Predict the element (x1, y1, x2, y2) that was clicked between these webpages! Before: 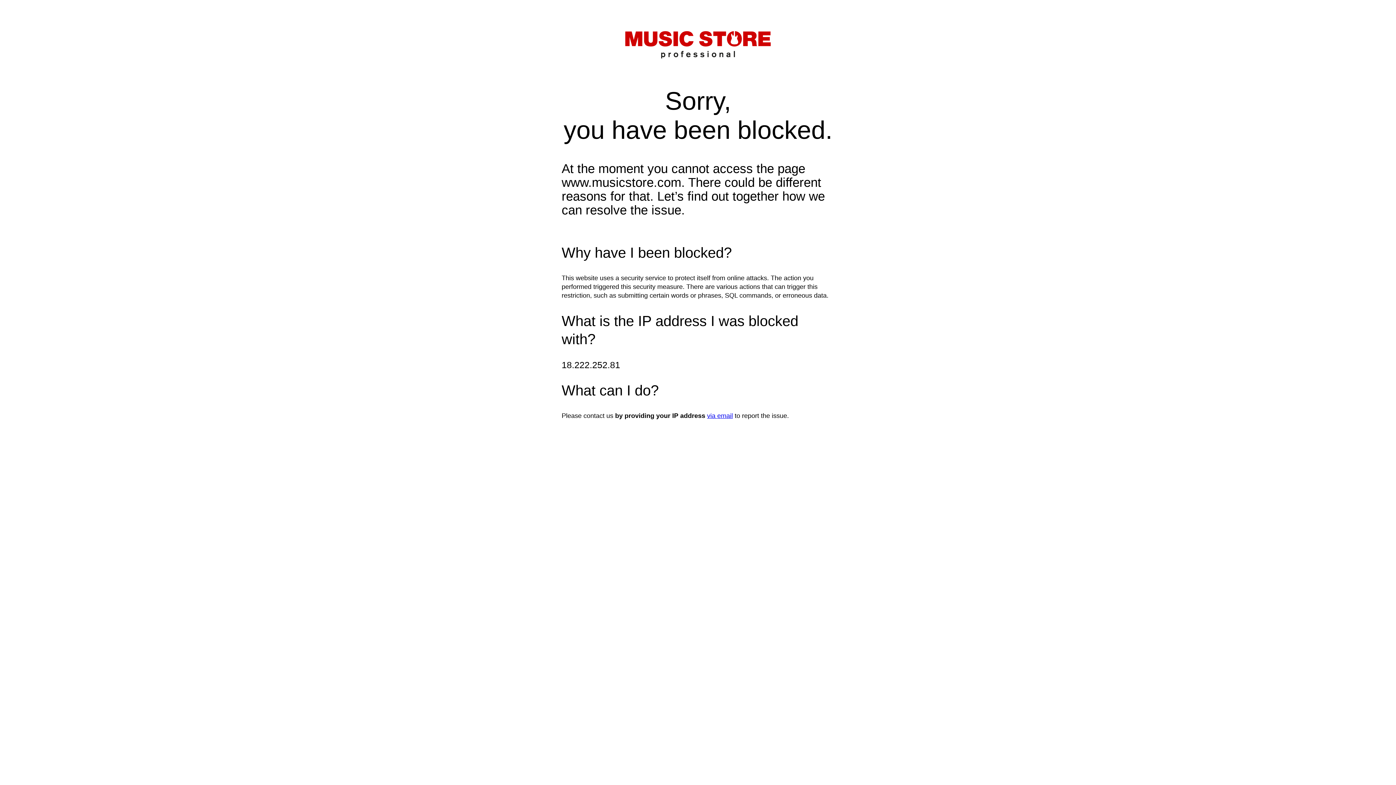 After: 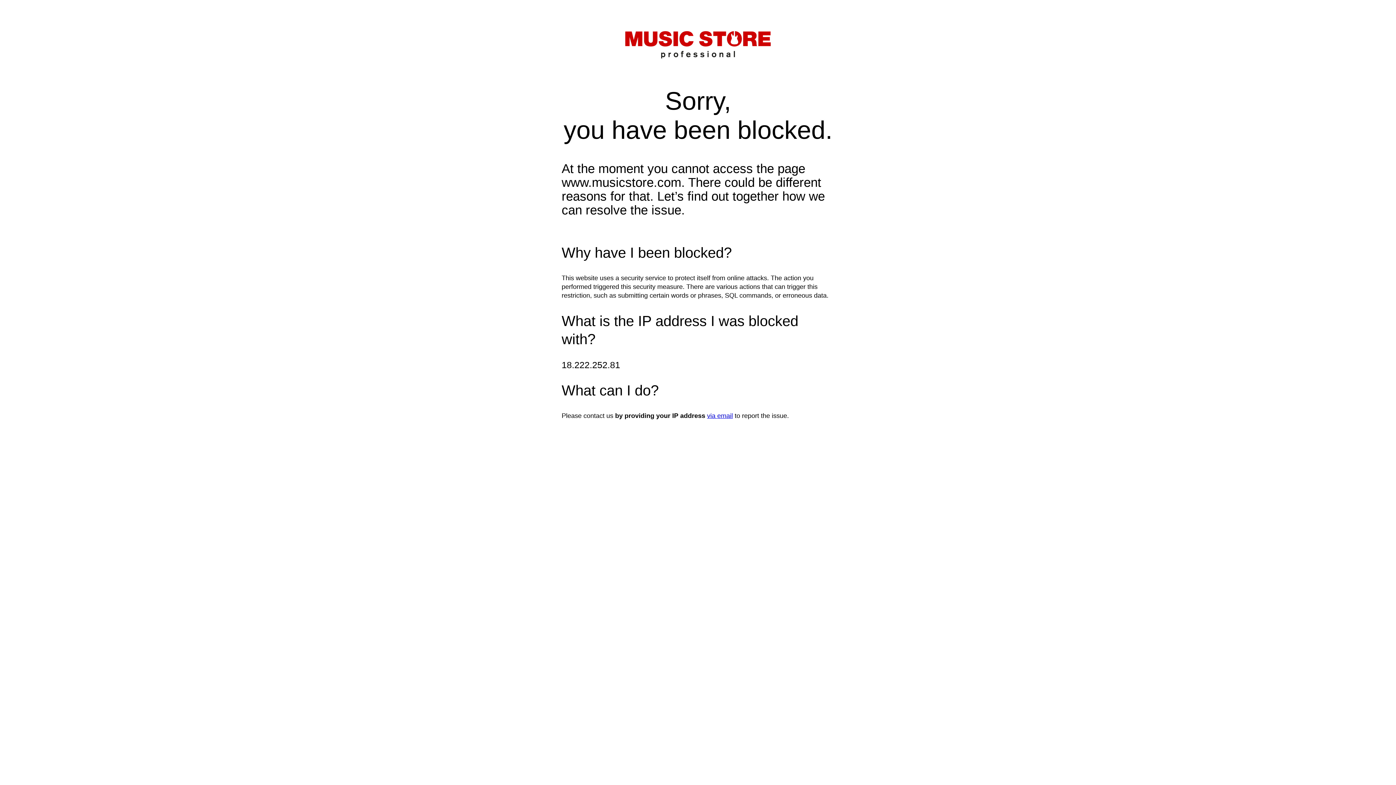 Action: label: via email bbox: (707, 412, 733, 419)